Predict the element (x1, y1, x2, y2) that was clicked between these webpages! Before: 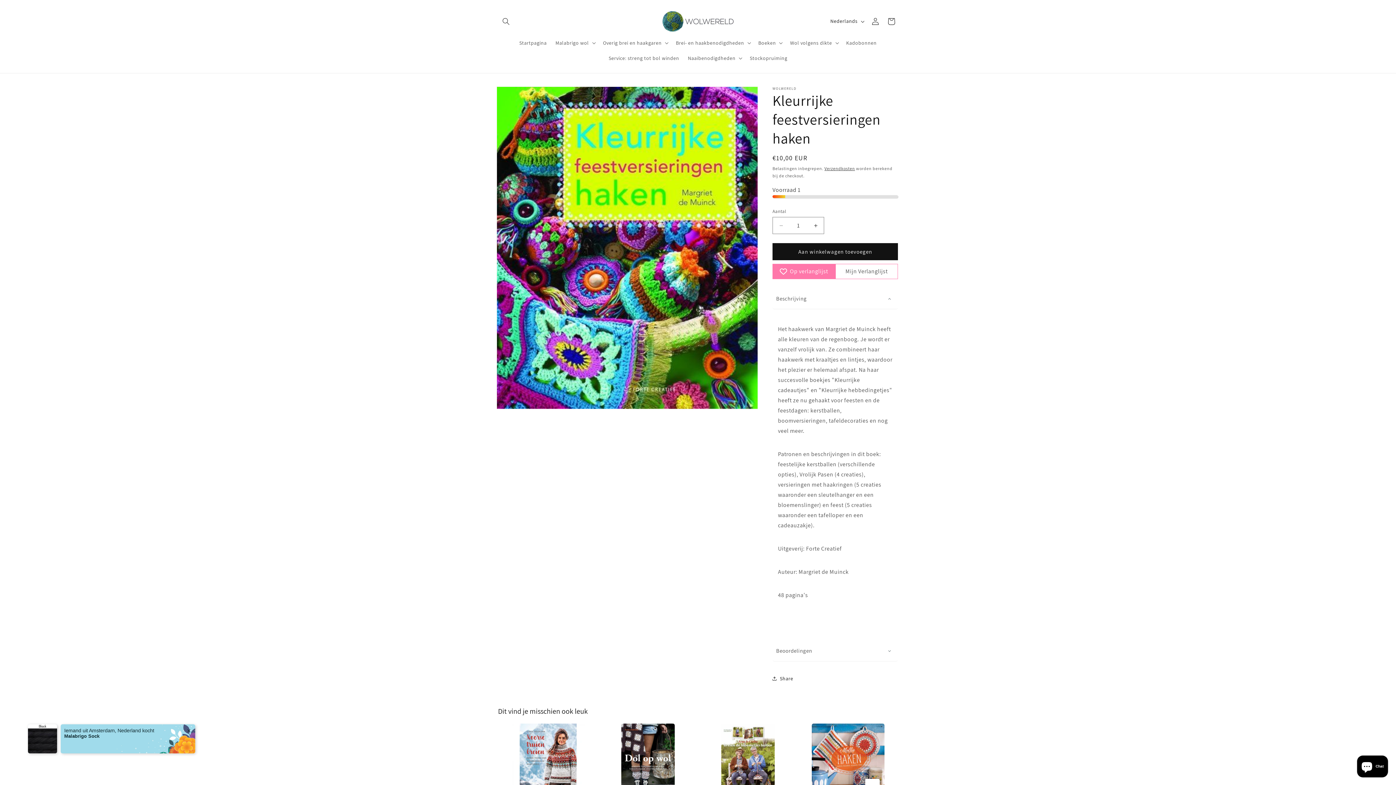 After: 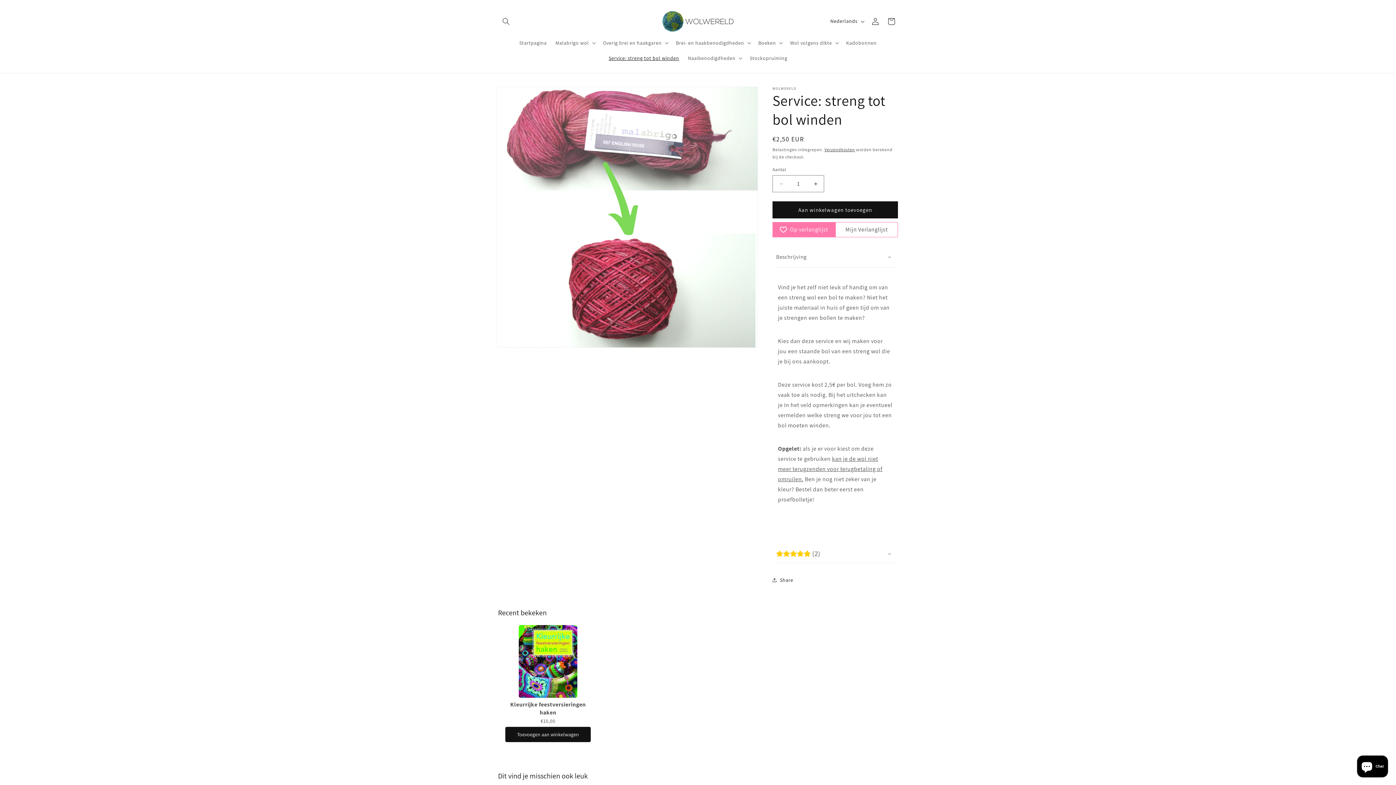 Action: label: Service: streng tot bol winden bbox: (604, 50, 683, 65)